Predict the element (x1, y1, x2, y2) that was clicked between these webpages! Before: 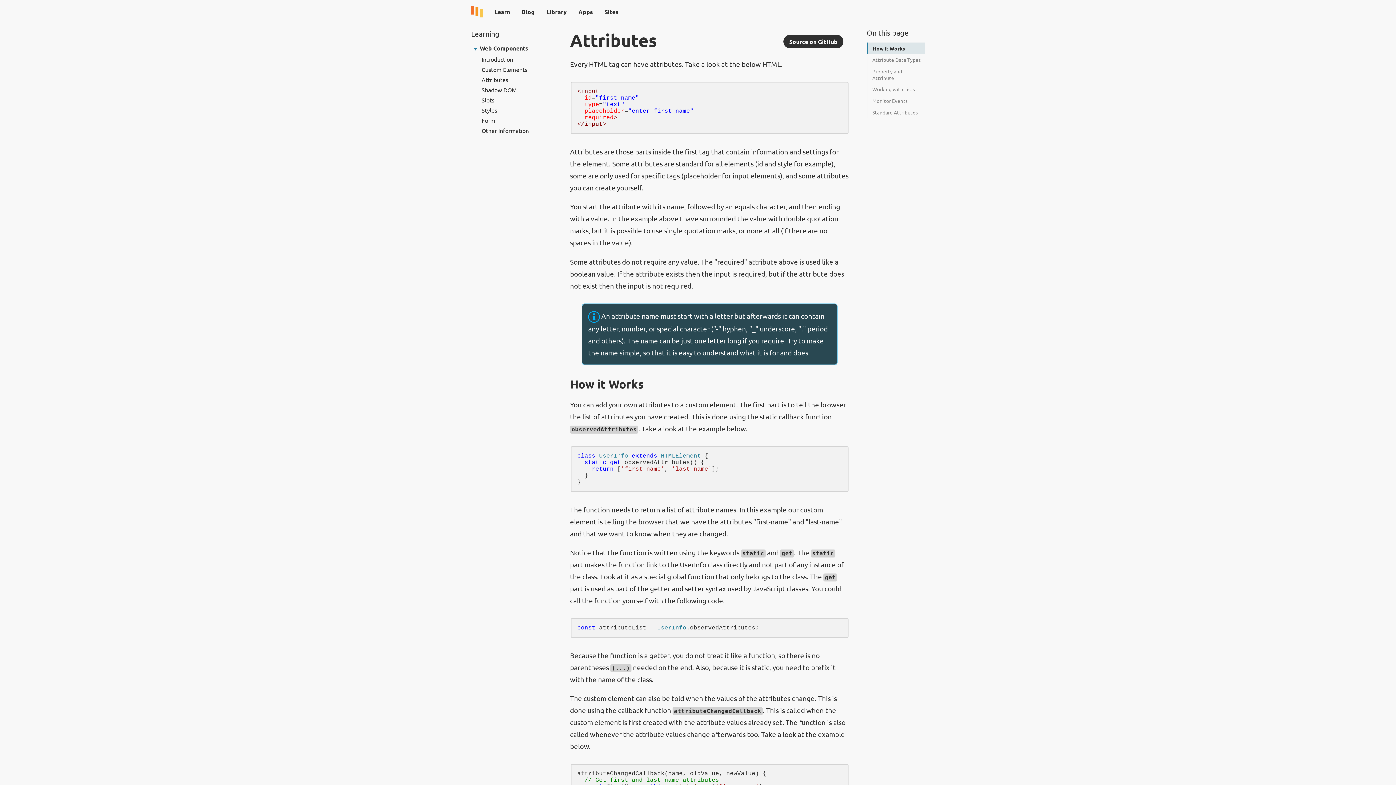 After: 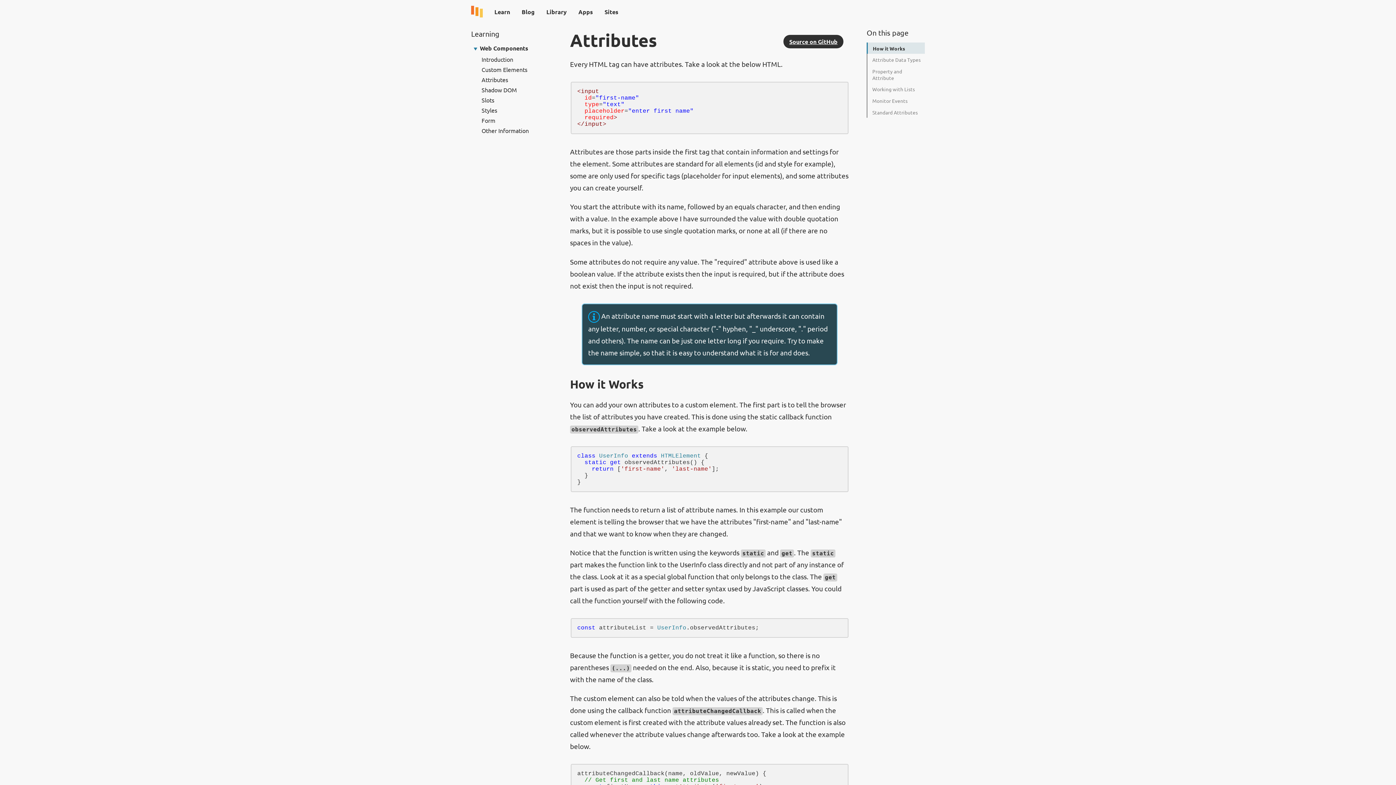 Action: label: Source on GitHub bbox: (789, 37, 837, 45)